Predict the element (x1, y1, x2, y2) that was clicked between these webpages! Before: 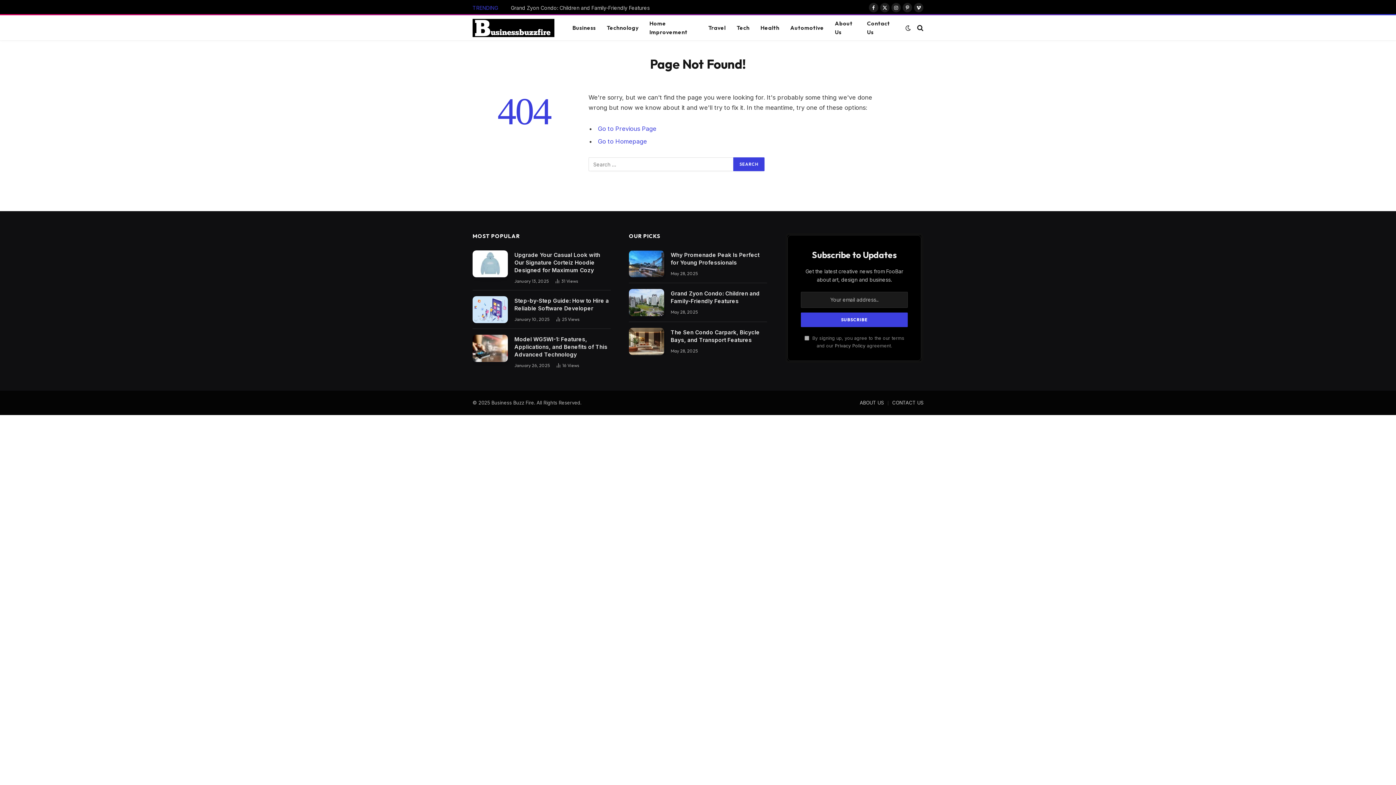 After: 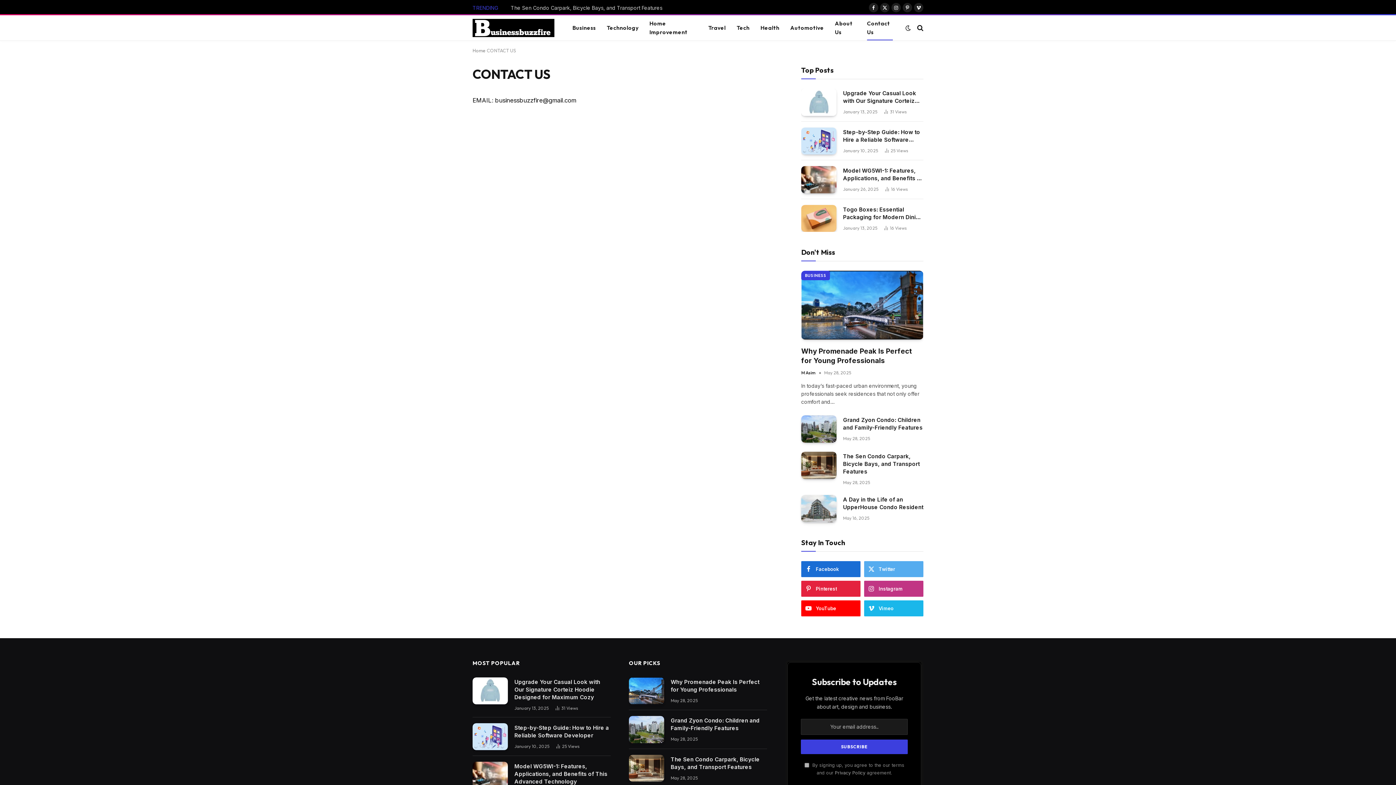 Action: bbox: (861, 15, 898, 40) label: Contact Us